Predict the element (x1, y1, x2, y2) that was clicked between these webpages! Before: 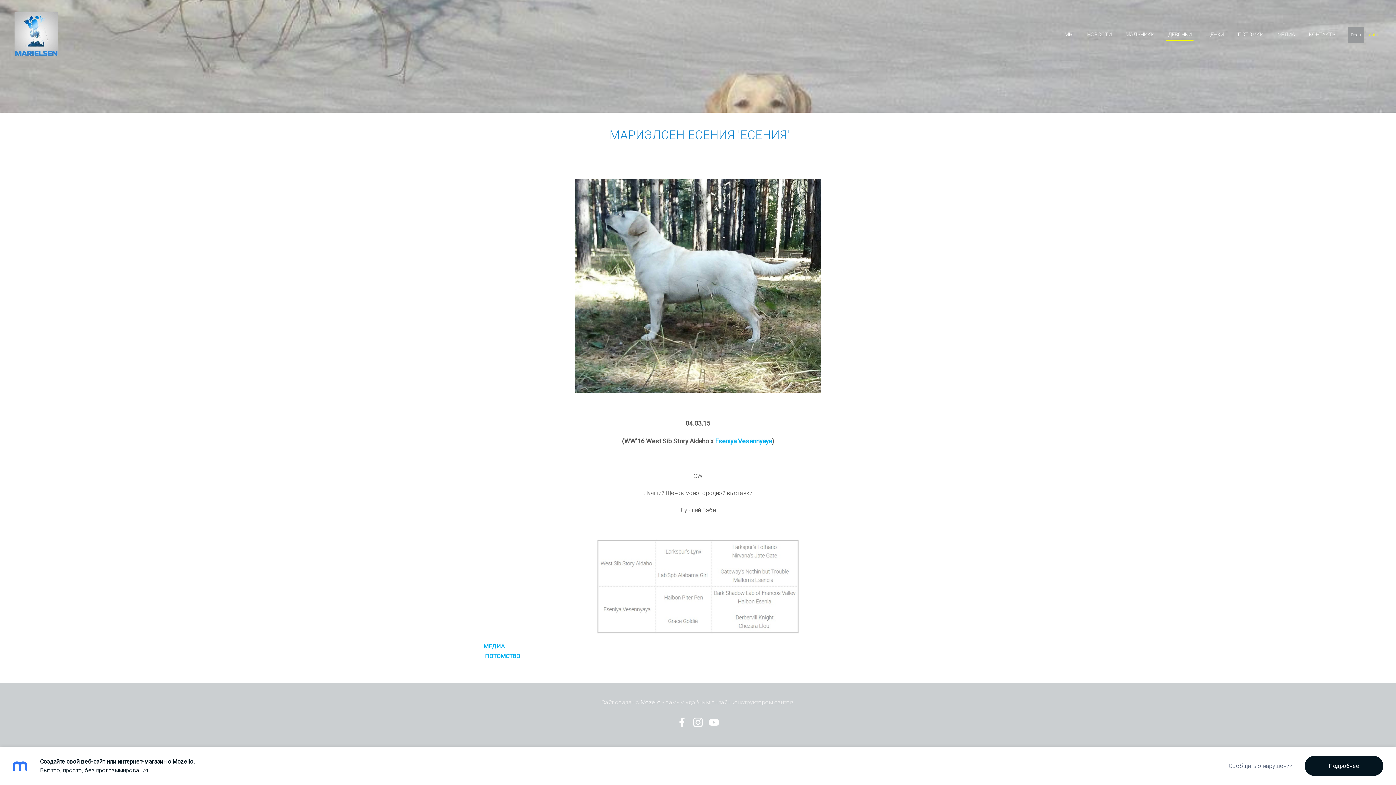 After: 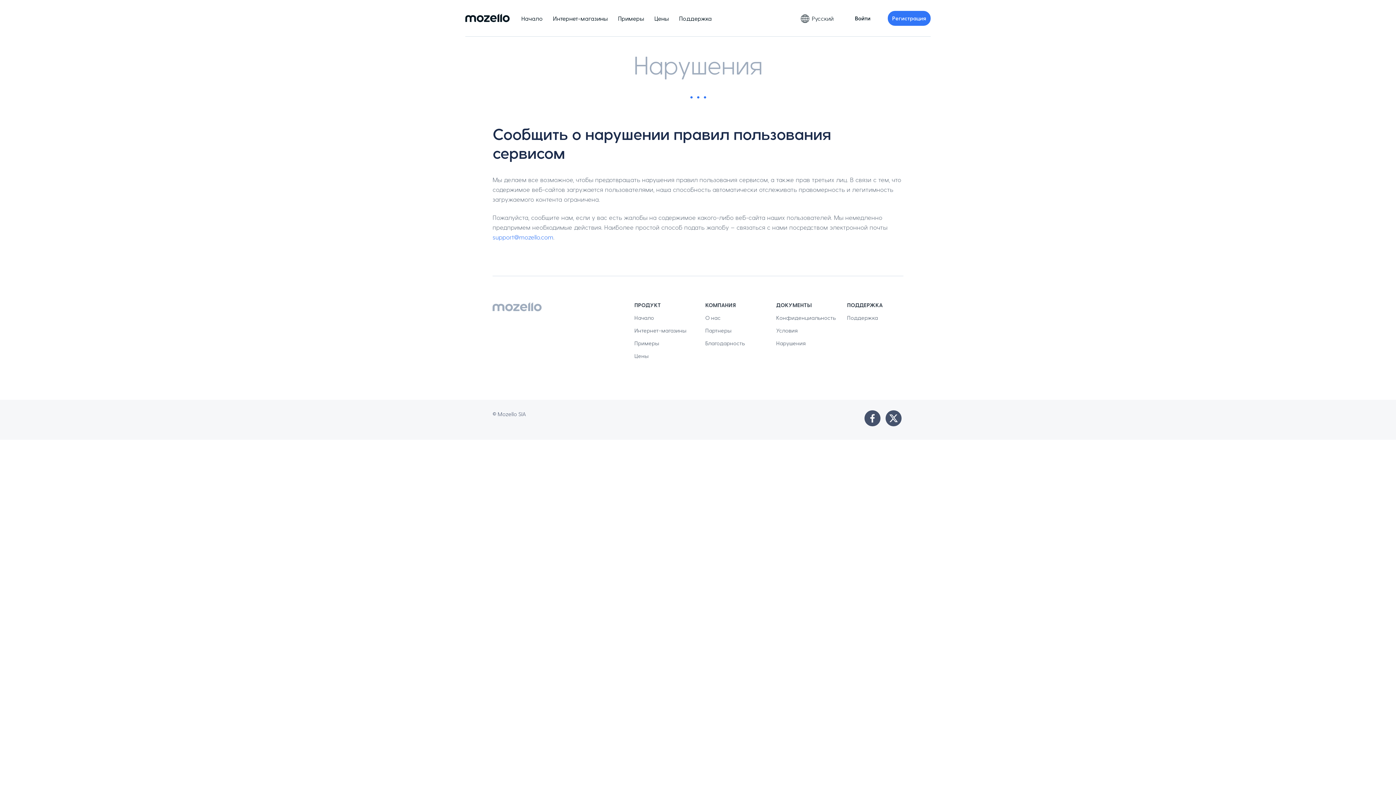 Action: label: Сообщить о нарушении bbox: (1229, 762, 1292, 769)